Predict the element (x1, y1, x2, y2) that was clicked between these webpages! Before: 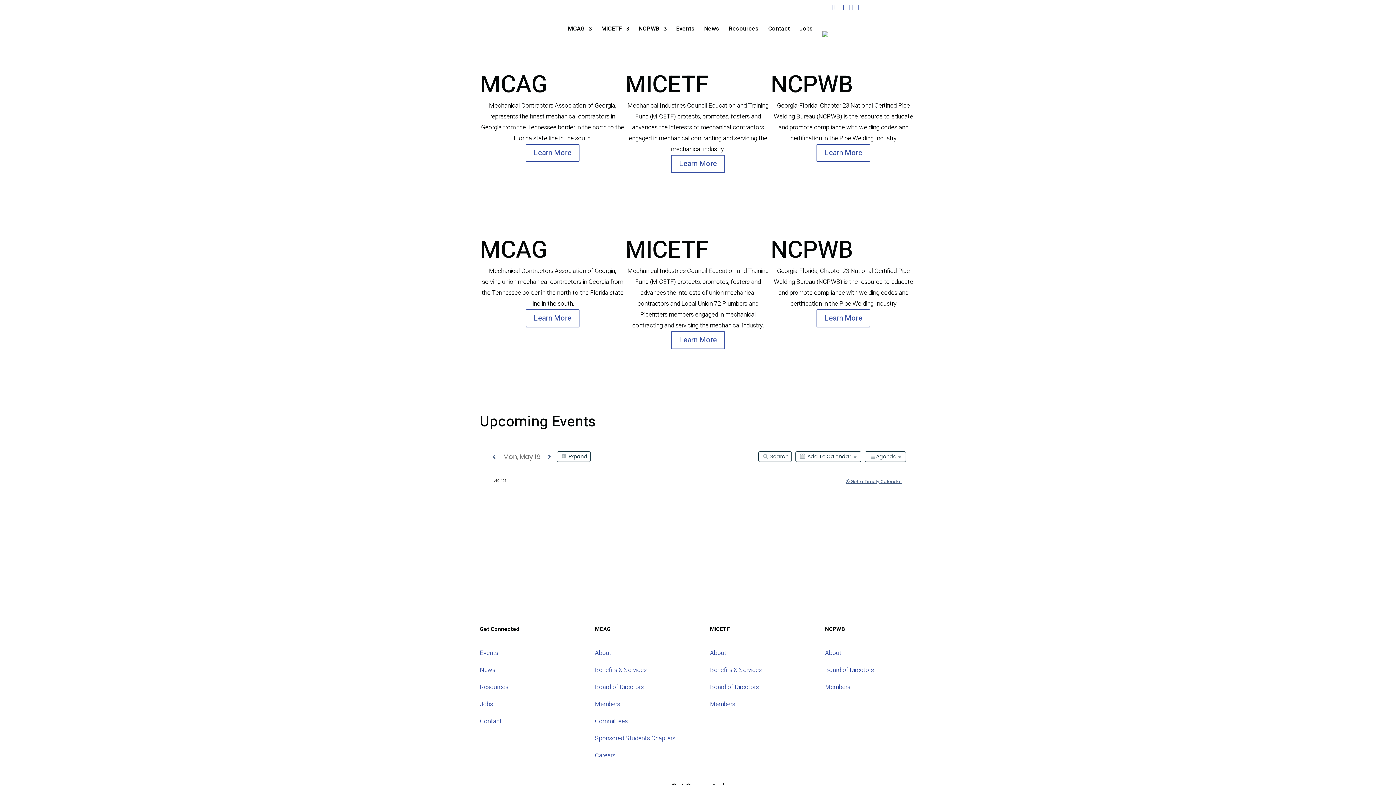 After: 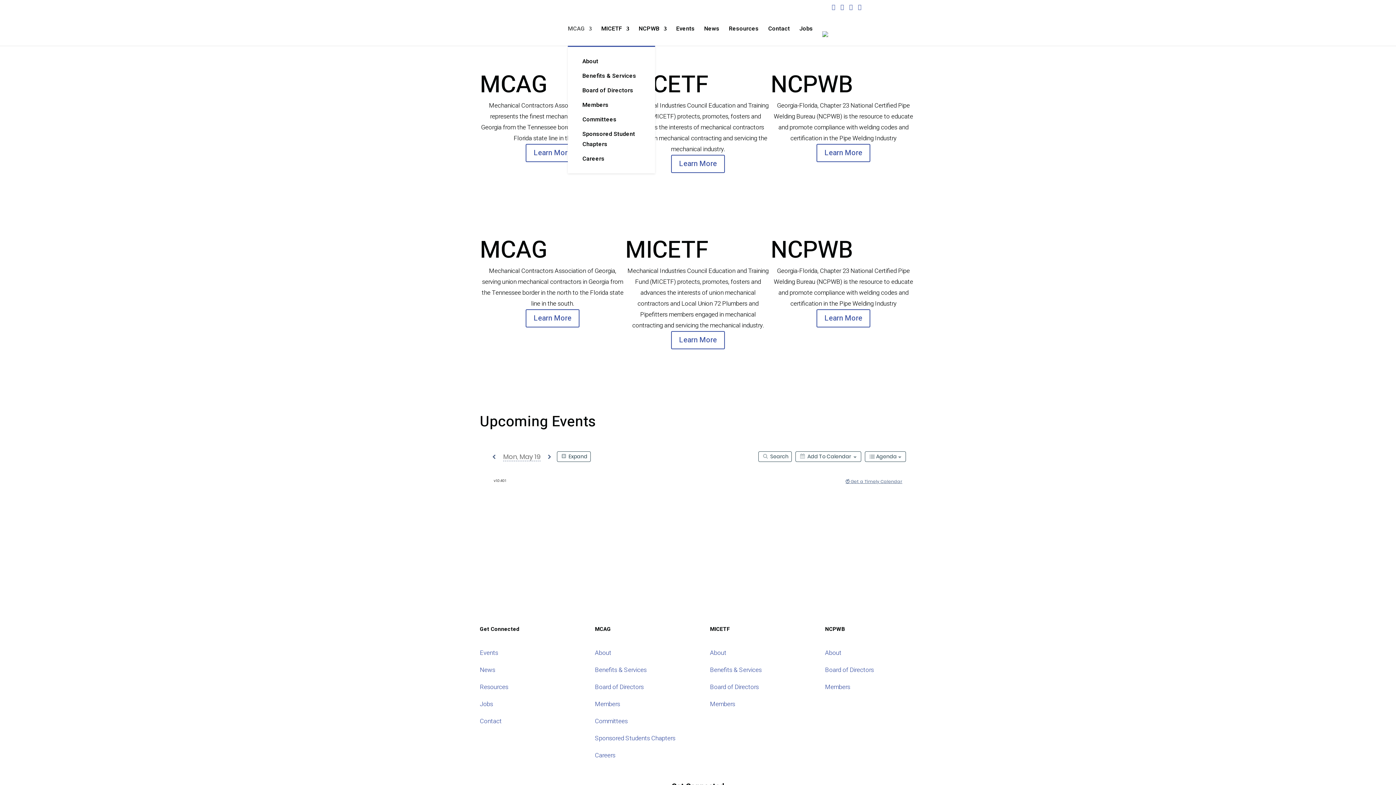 Action: bbox: (568, 26, 592, 45) label: MCAG